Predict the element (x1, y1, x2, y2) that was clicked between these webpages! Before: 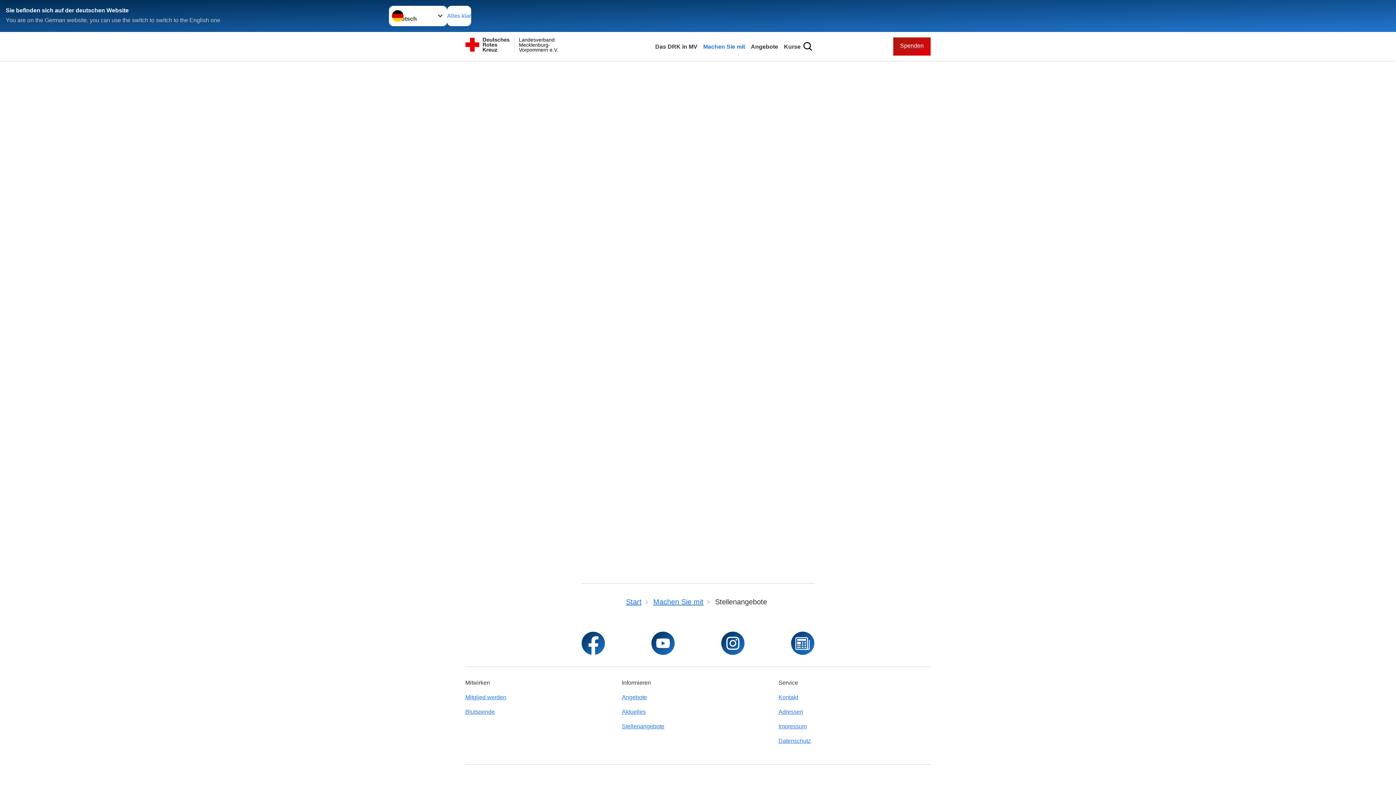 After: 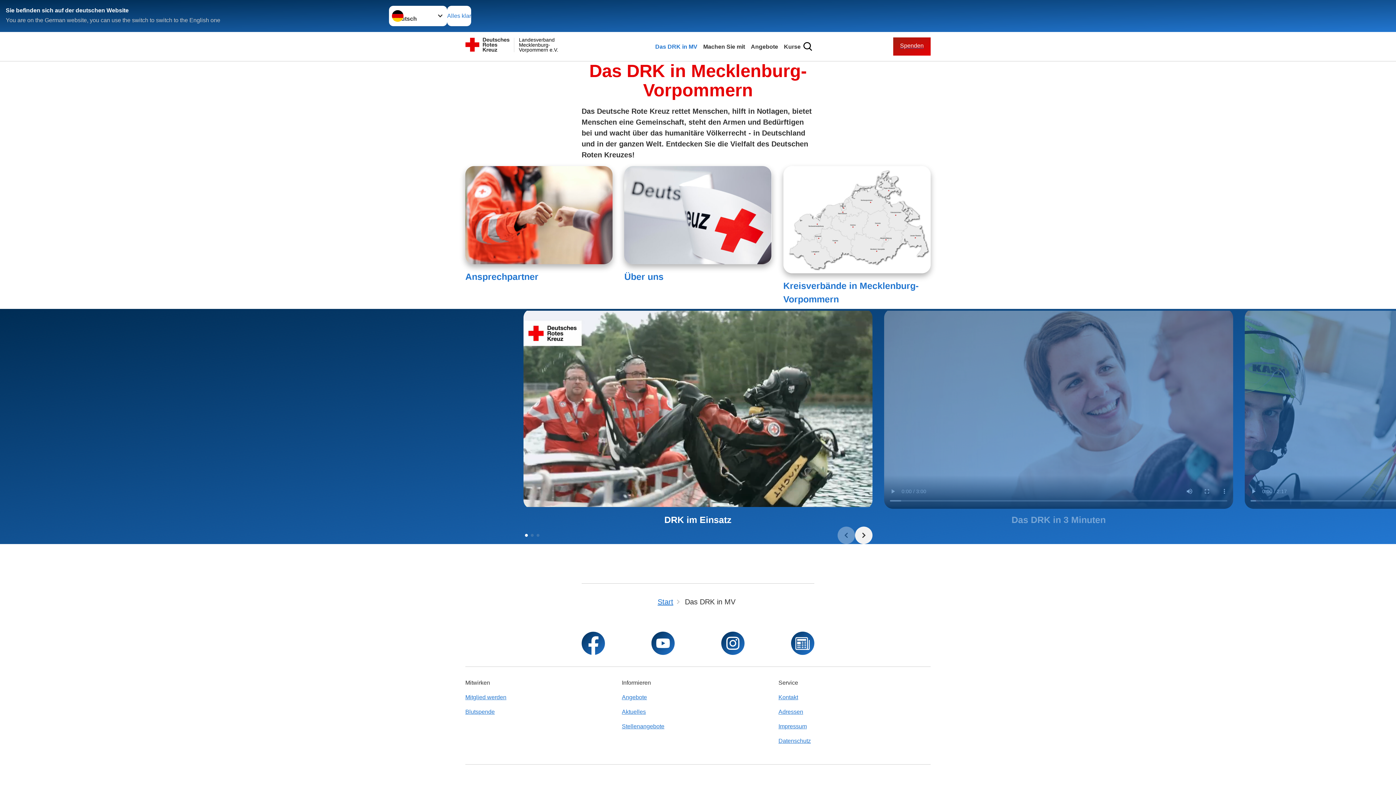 Action: label: Das DRK in MV bbox: (653, 41, 699, 51)